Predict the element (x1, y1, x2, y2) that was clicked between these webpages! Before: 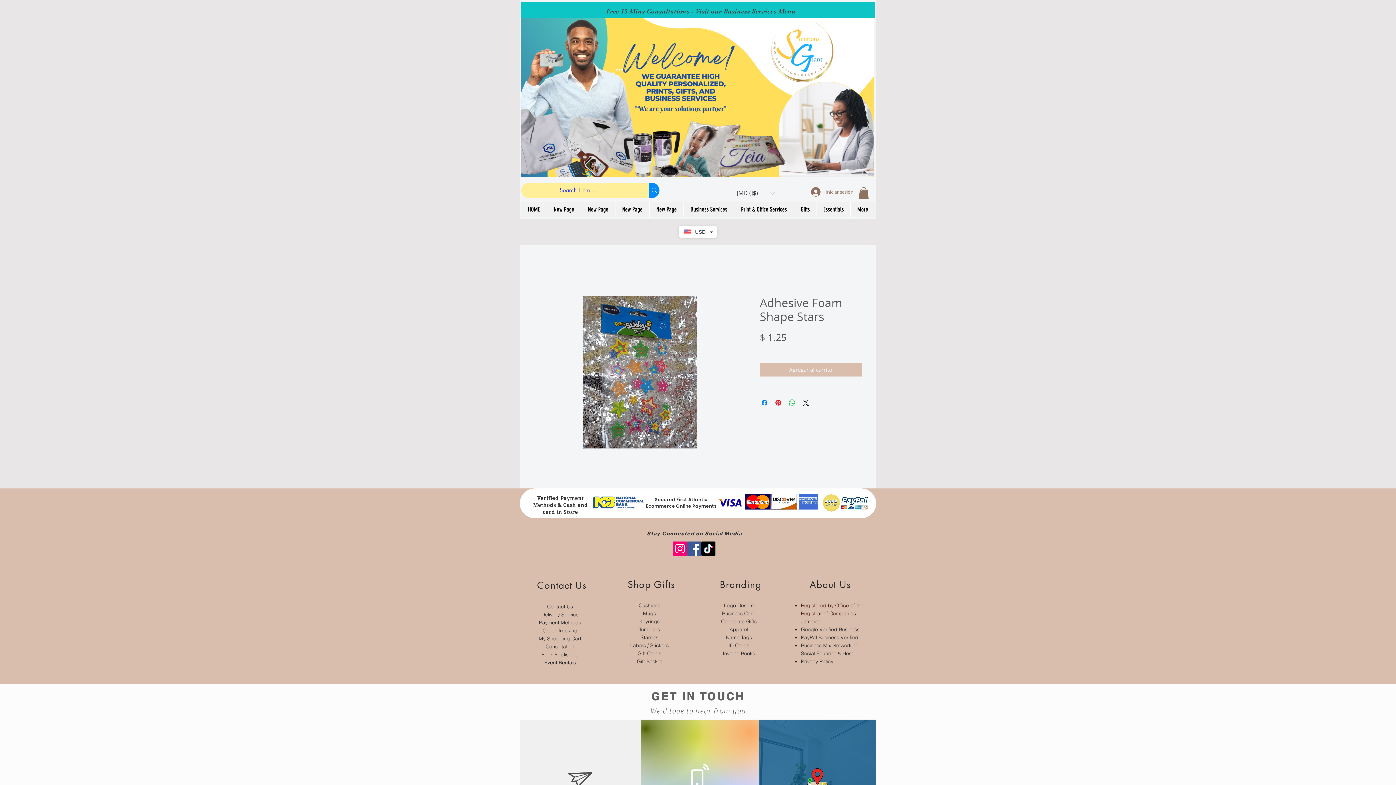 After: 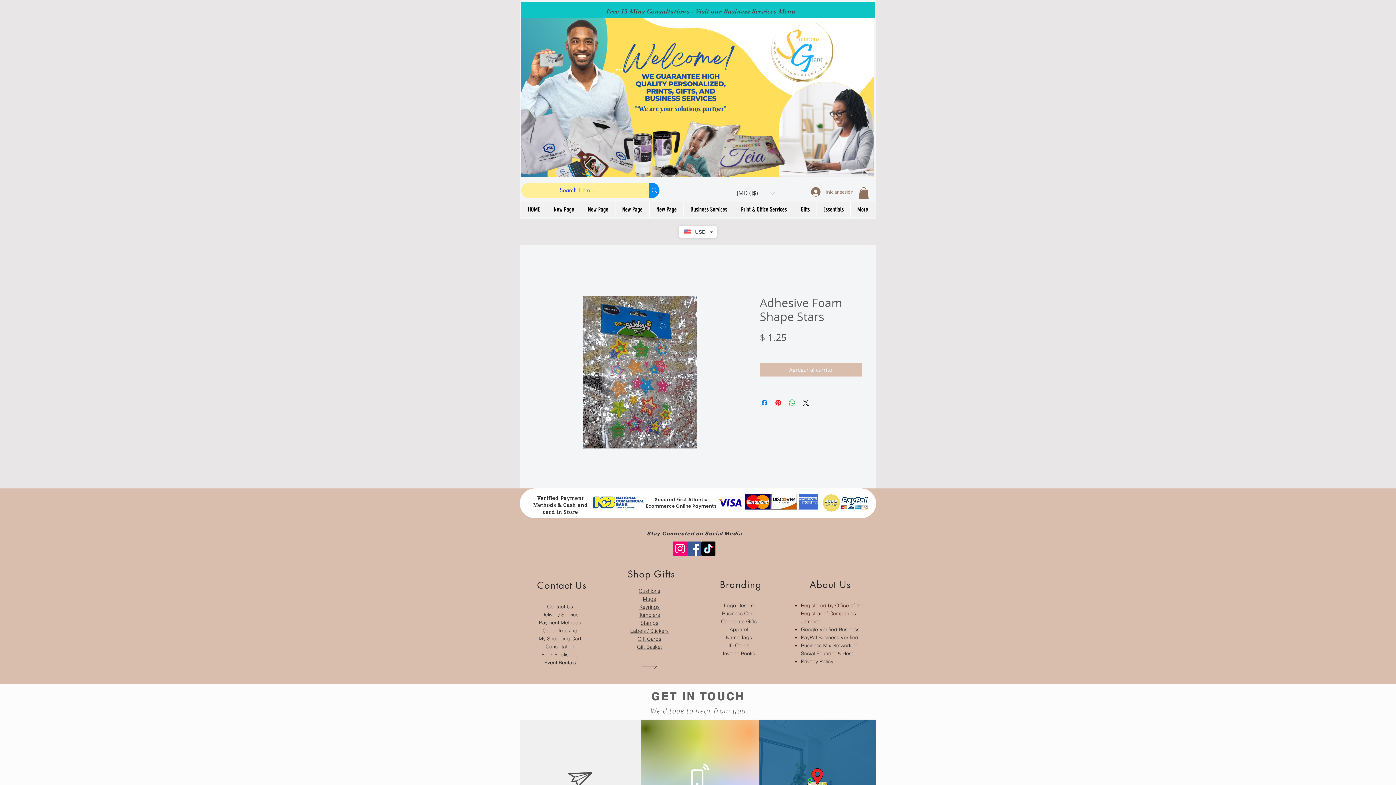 Action: label: Keyrings bbox: (639, 618, 659, 625)